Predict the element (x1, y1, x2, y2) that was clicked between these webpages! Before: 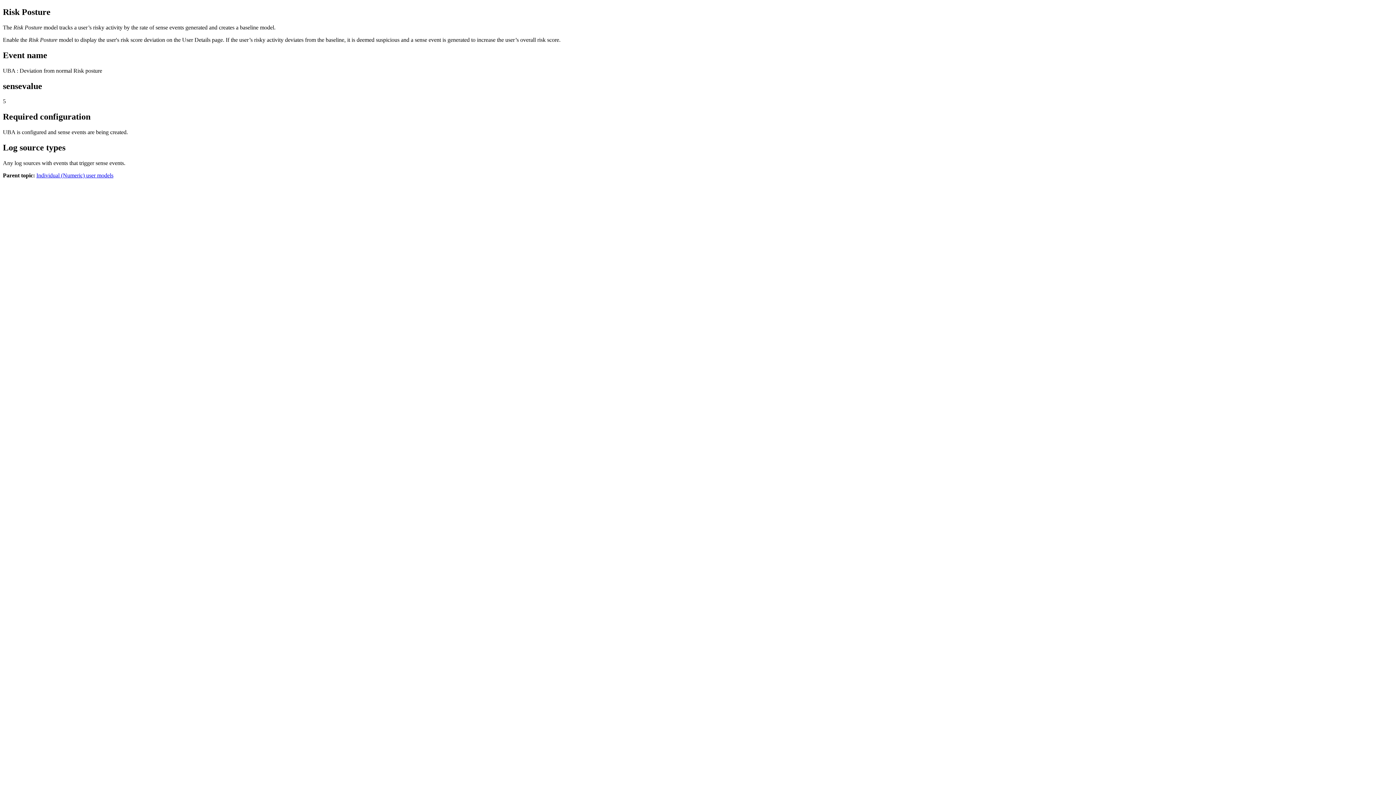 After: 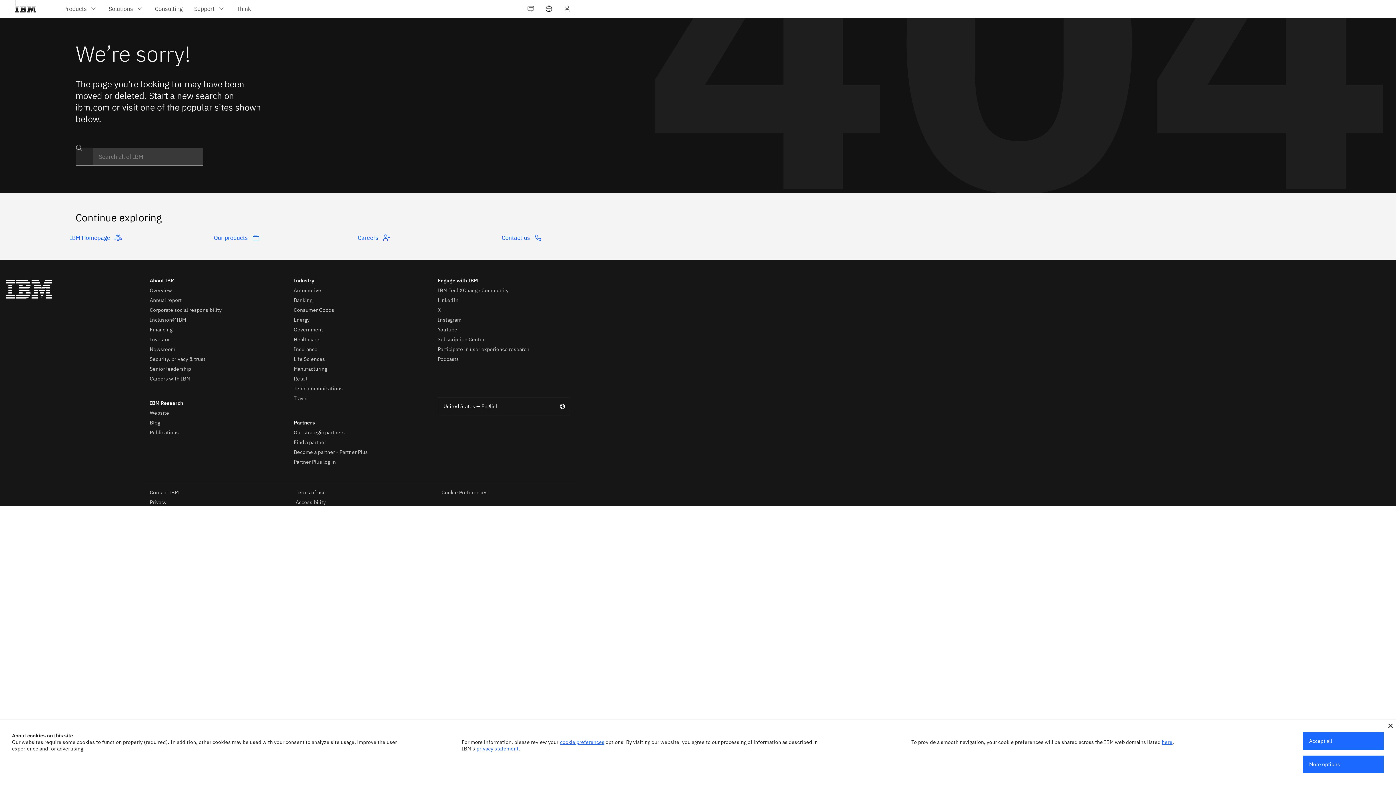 Action: label: Individual (Numeric) user models bbox: (36, 172, 113, 178)